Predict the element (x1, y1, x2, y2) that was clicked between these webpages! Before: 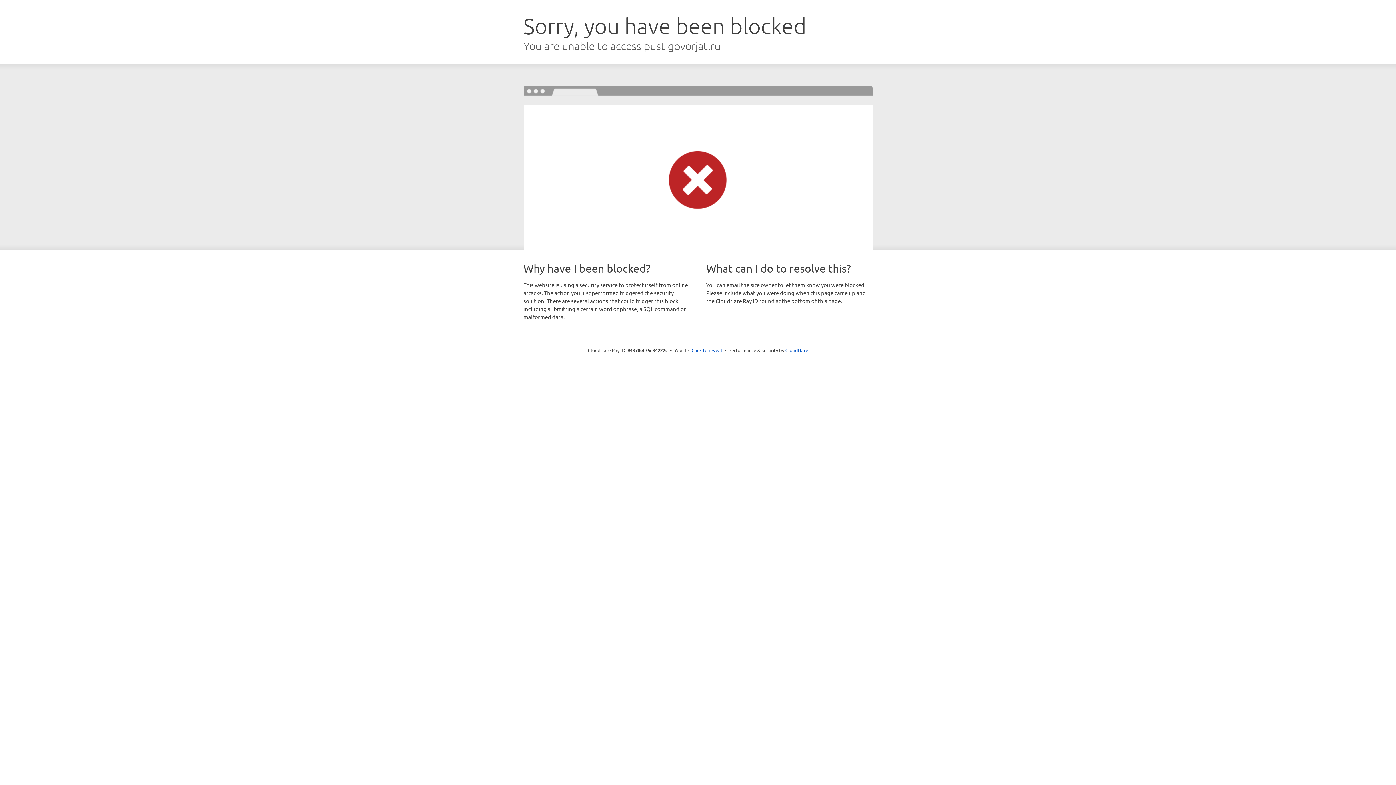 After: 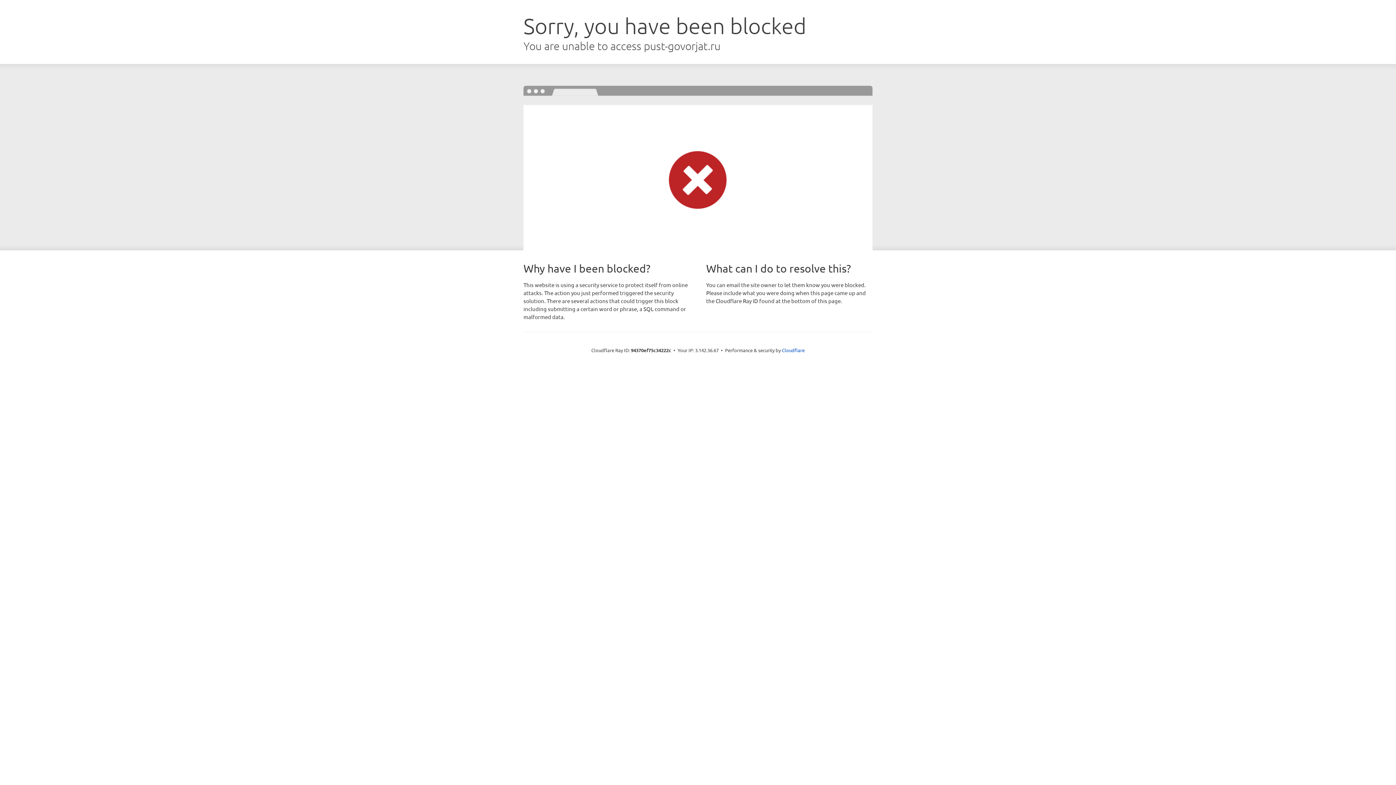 Action: label: Click to reveal bbox: (691, 346, 722, 353)